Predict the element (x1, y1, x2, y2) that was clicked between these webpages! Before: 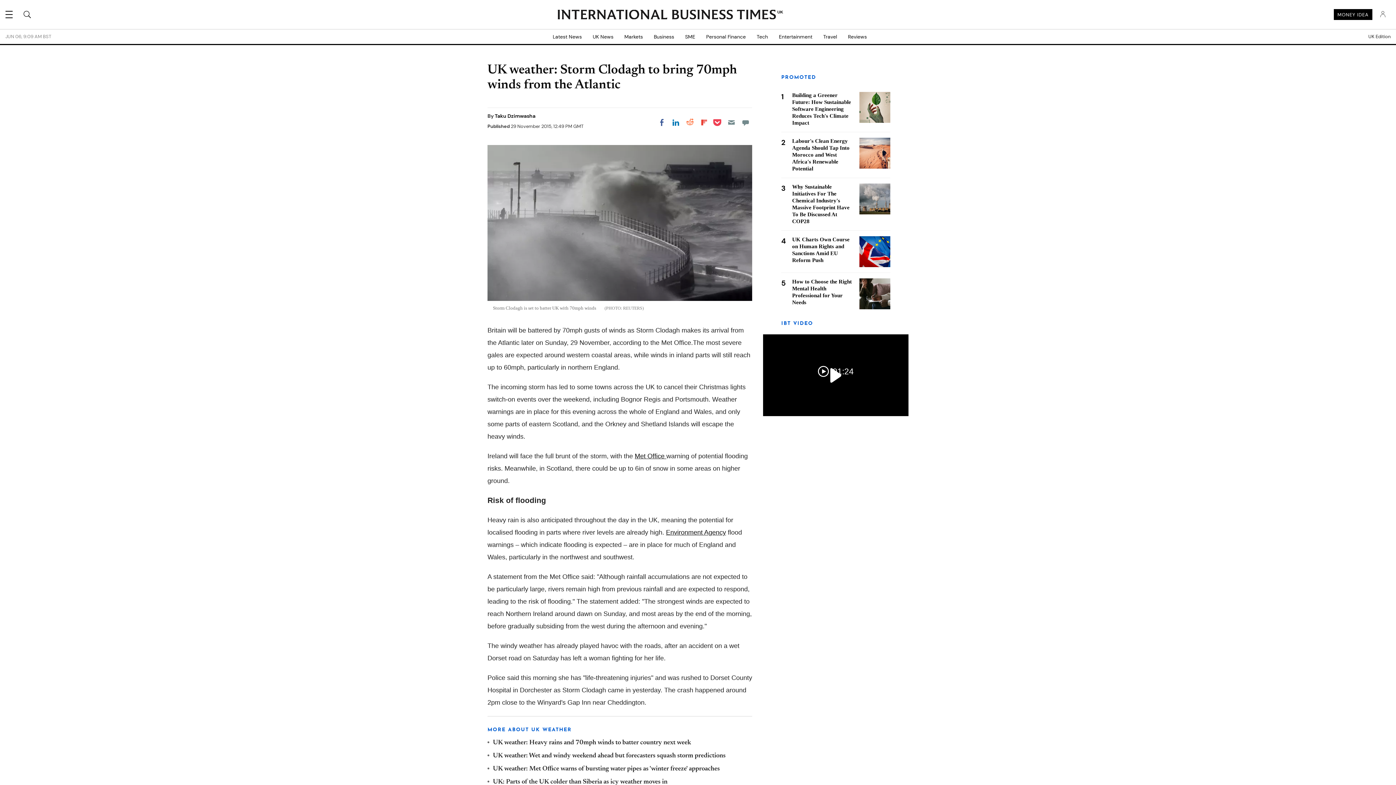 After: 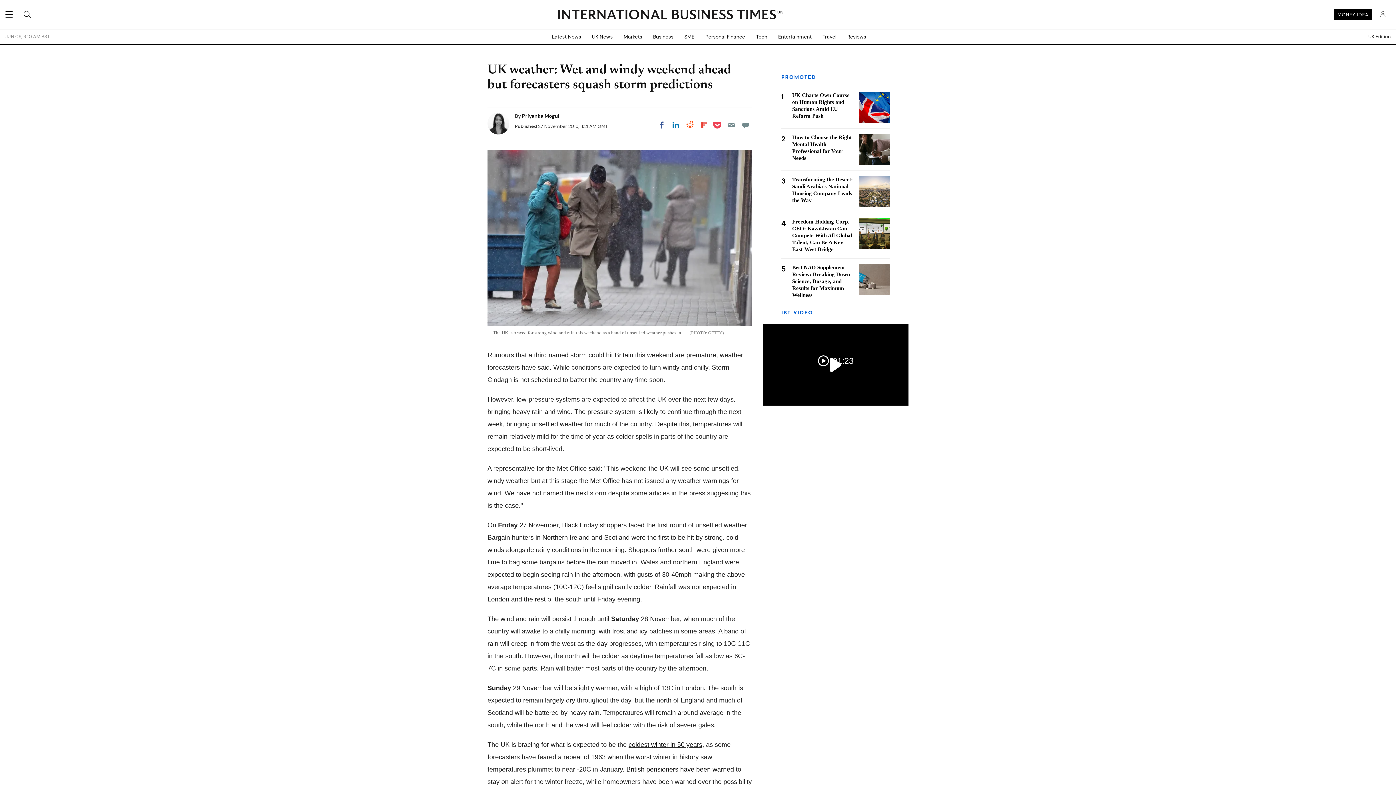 Action: bbox: (493, 752, 725, 759) label: UK weather: Wet and windy weekend ahead but forecasters squash storm predictions